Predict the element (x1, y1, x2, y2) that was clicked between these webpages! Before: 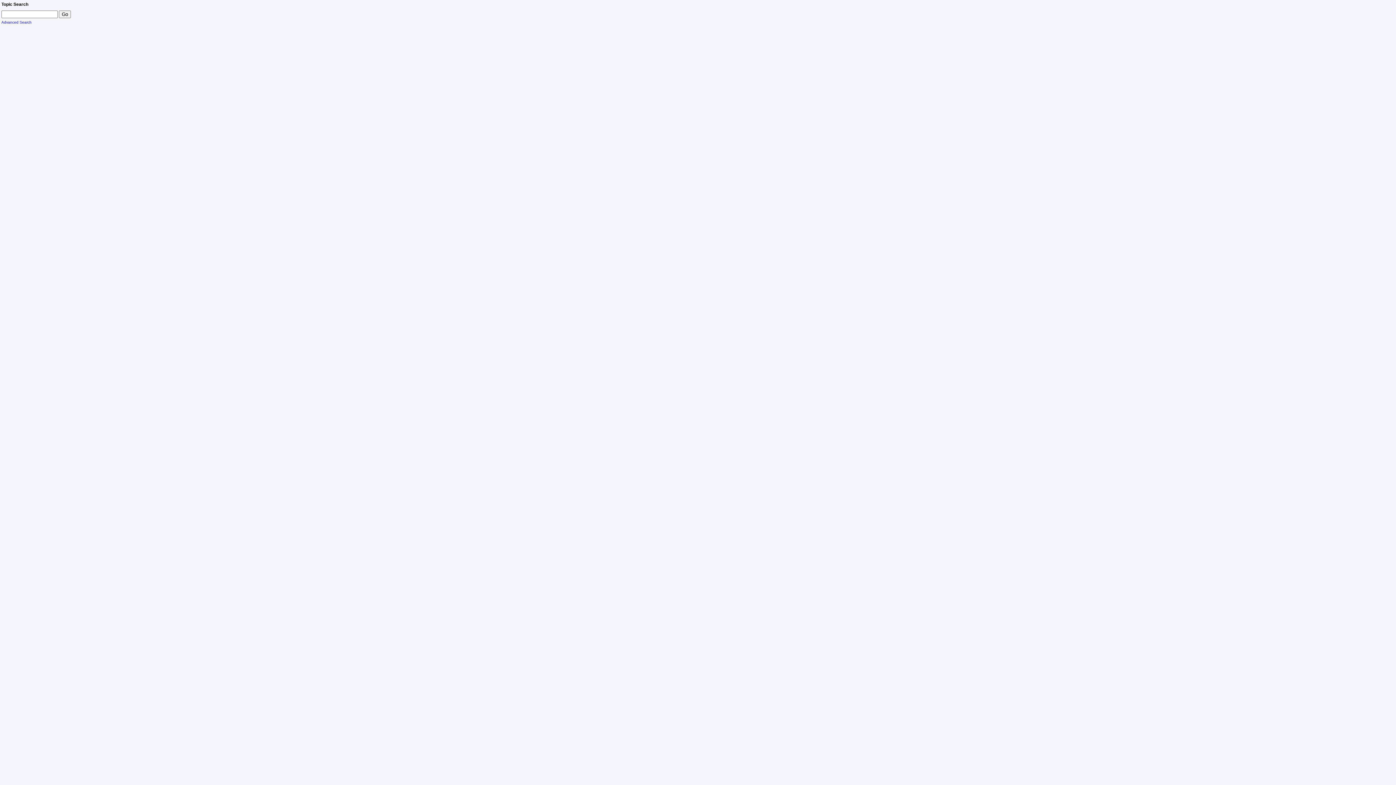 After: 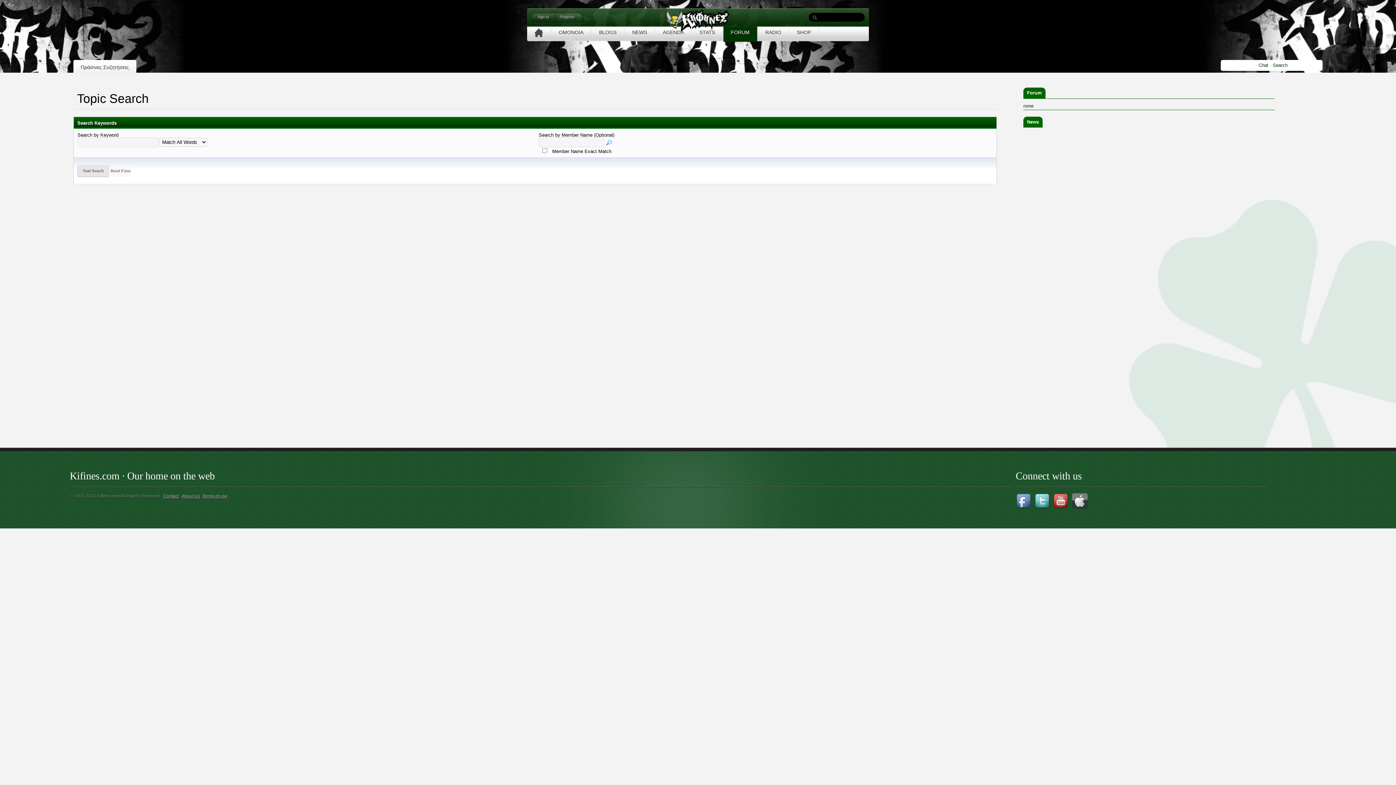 Action: bbox: (1, 20, 31, 24) label: Advanced Search